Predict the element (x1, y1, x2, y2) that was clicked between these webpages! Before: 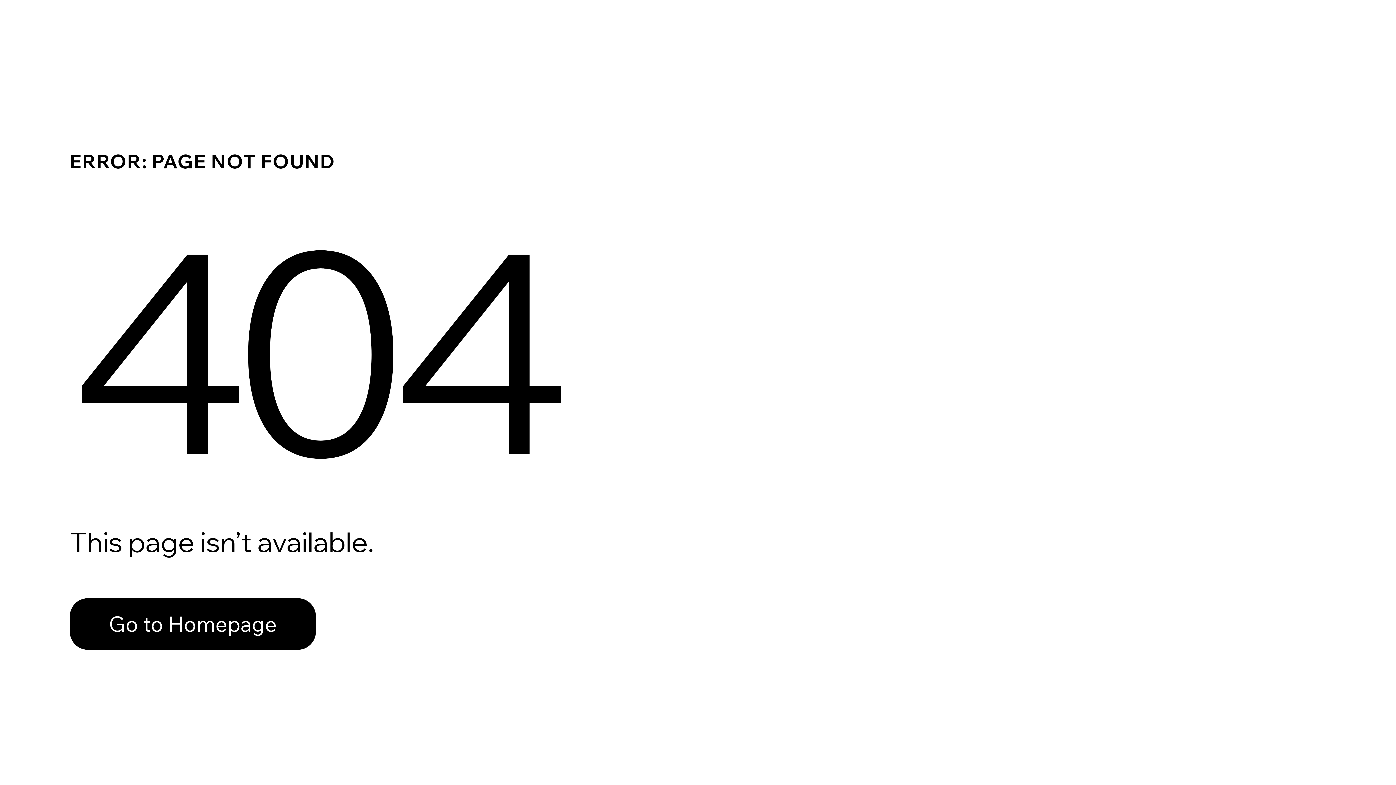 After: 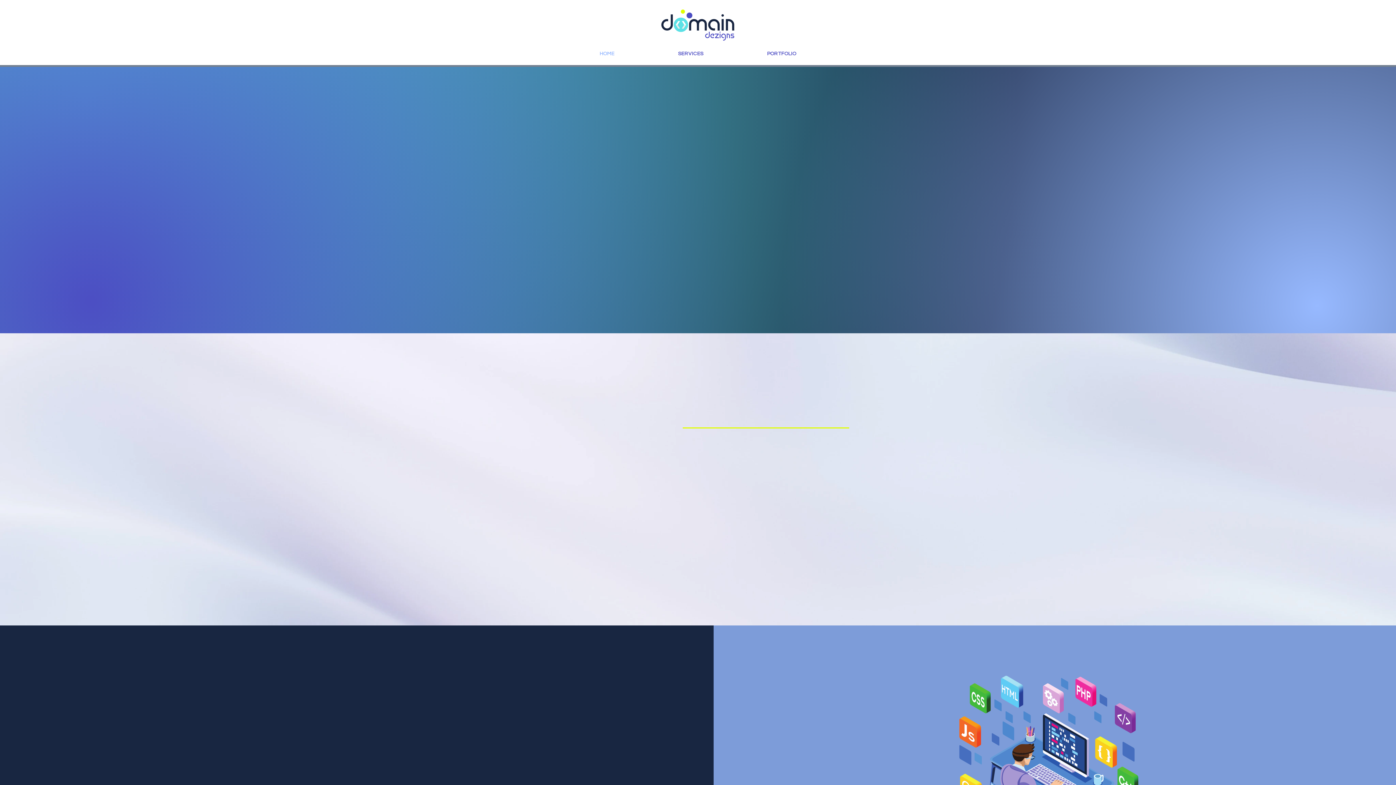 Action: bbox: (69, 598, 316, 650) label: Go to Homepage